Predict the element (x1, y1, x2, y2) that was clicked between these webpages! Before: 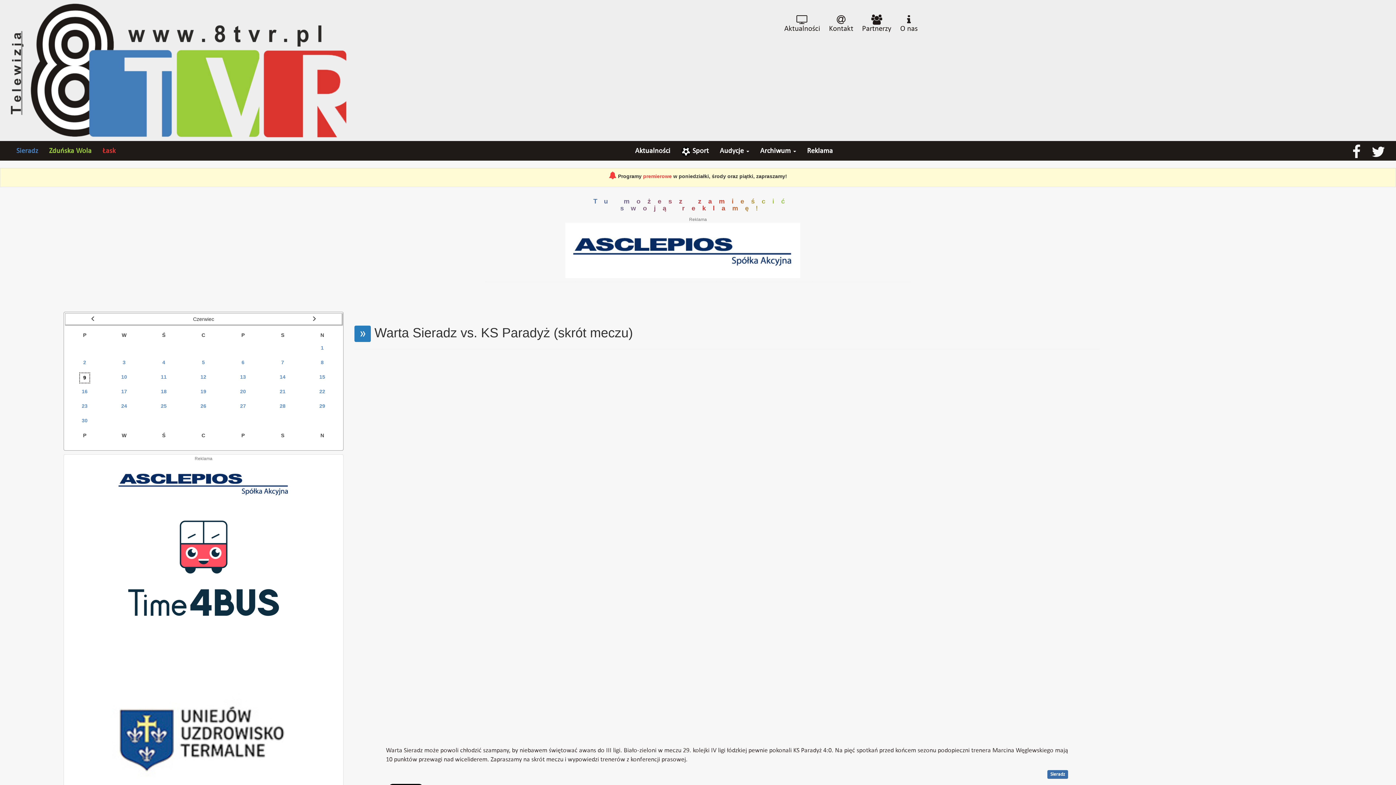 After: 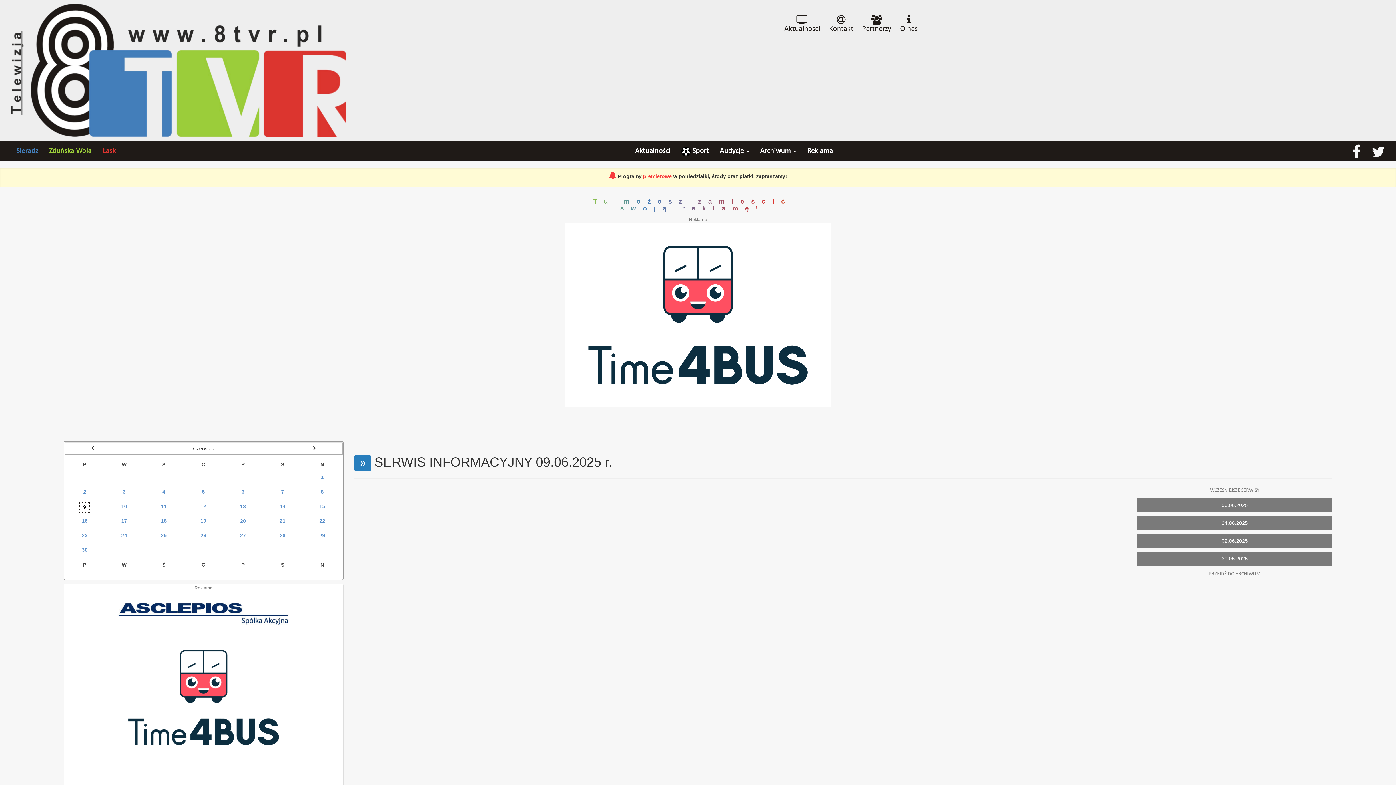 Action: bbox: (784, 26, 820, 32) label: Aktualności